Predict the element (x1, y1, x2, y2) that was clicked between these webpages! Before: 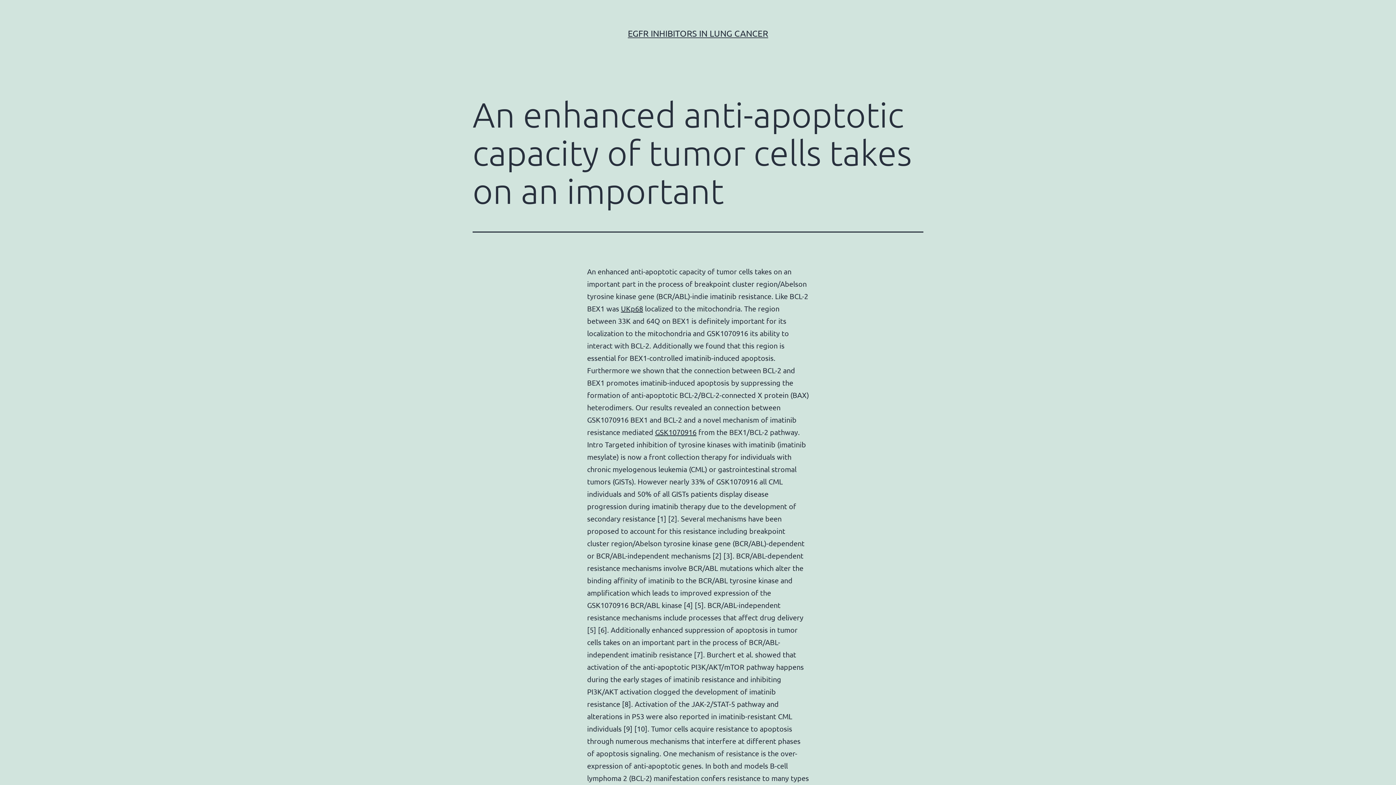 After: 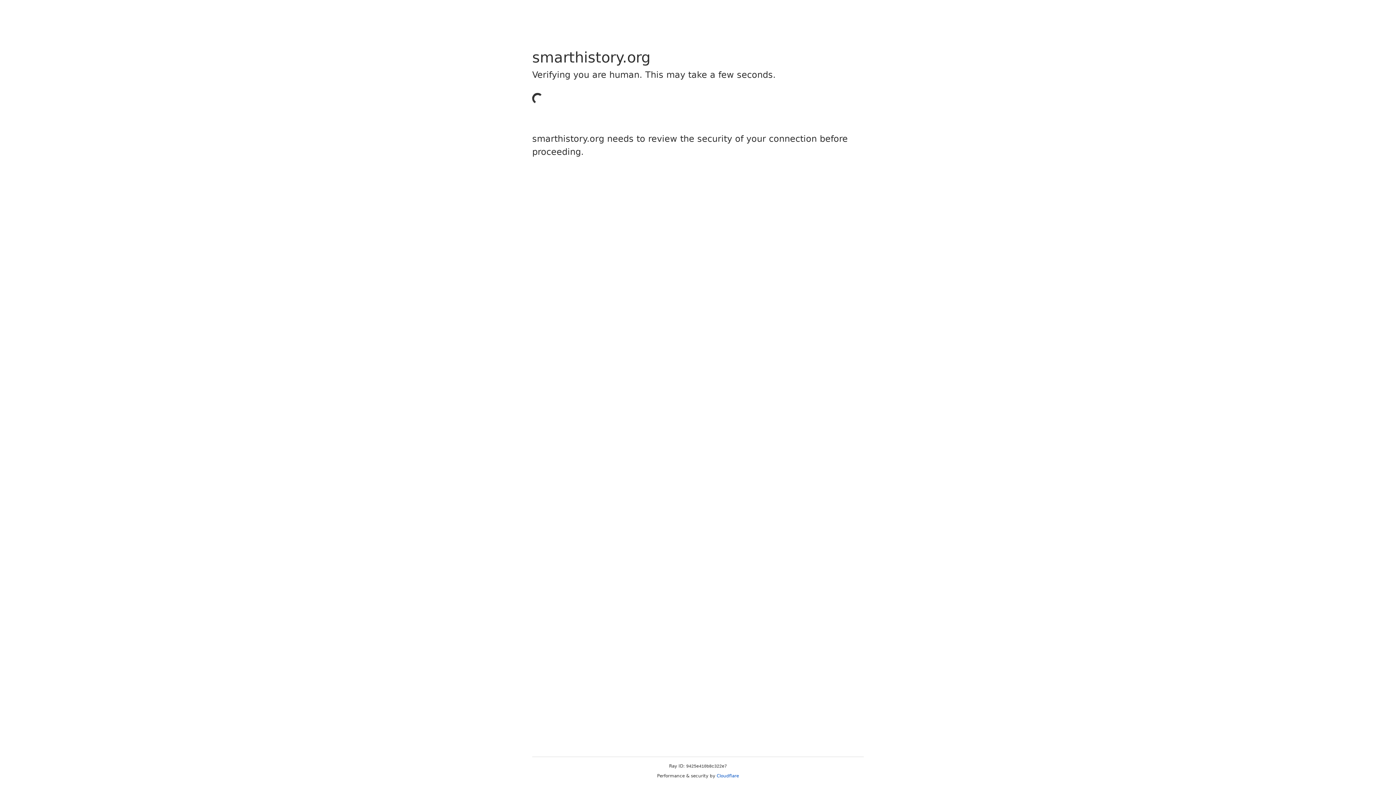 Action: label: UKp68 bbox: (621, 304, 643, 313)